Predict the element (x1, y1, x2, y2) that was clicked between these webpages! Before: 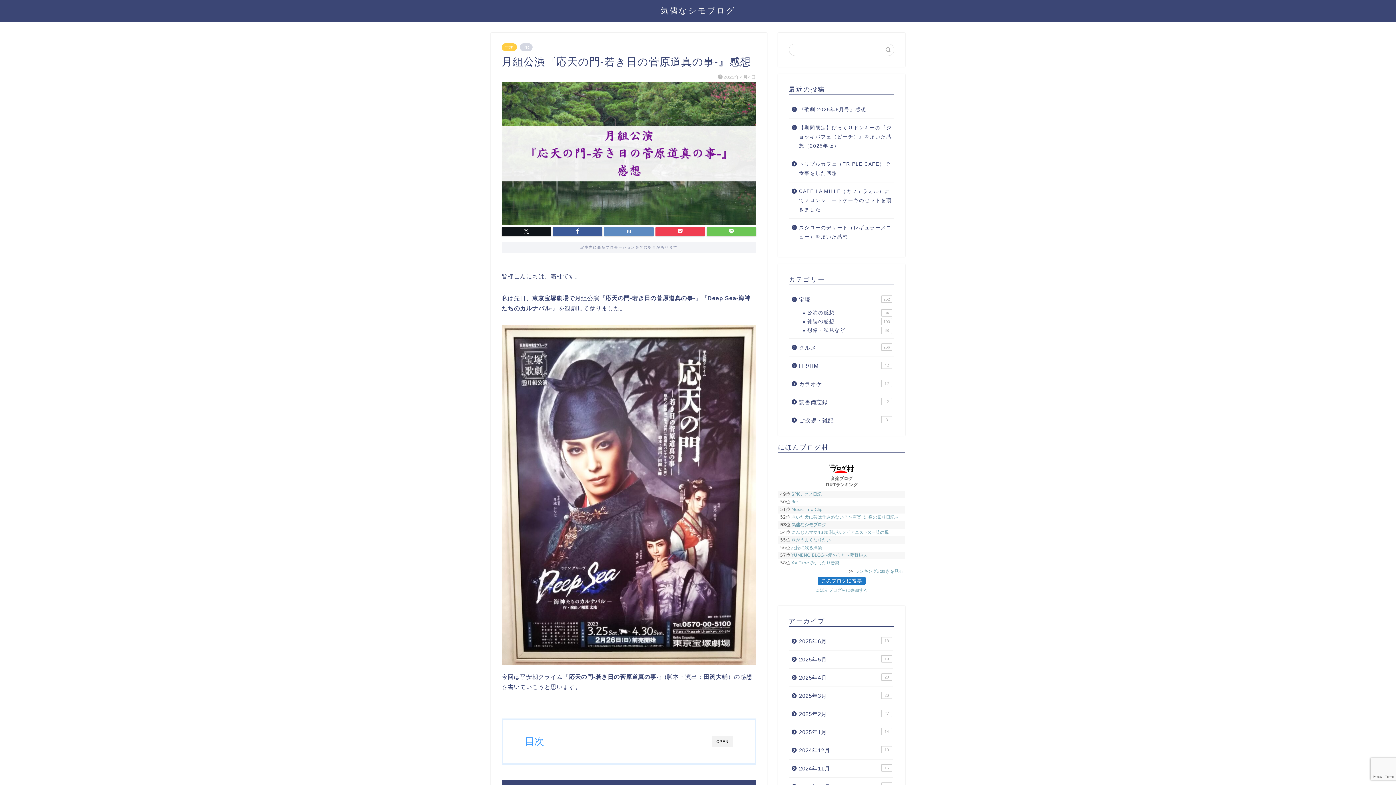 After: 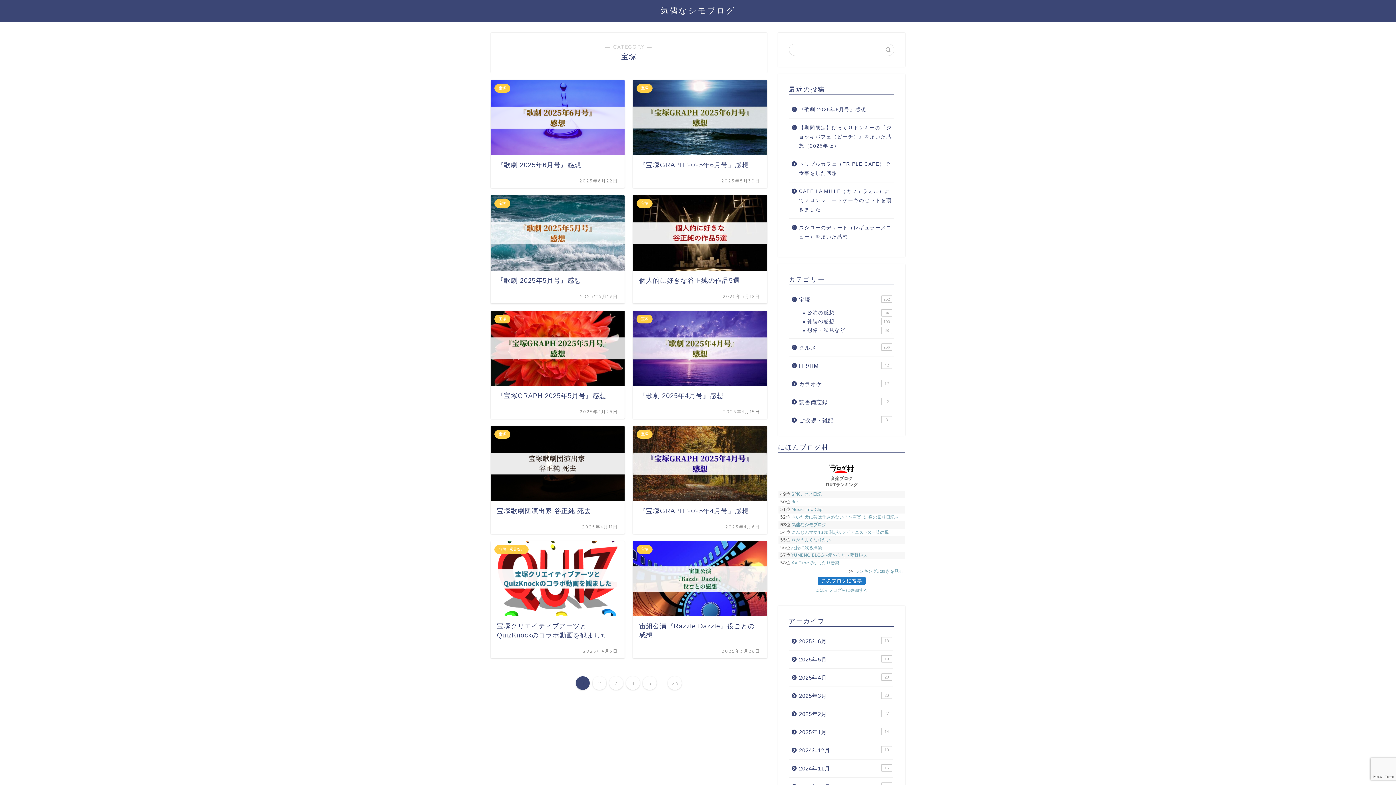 Action: label: 宝塚 bbox: (501, 43, 517, 51)